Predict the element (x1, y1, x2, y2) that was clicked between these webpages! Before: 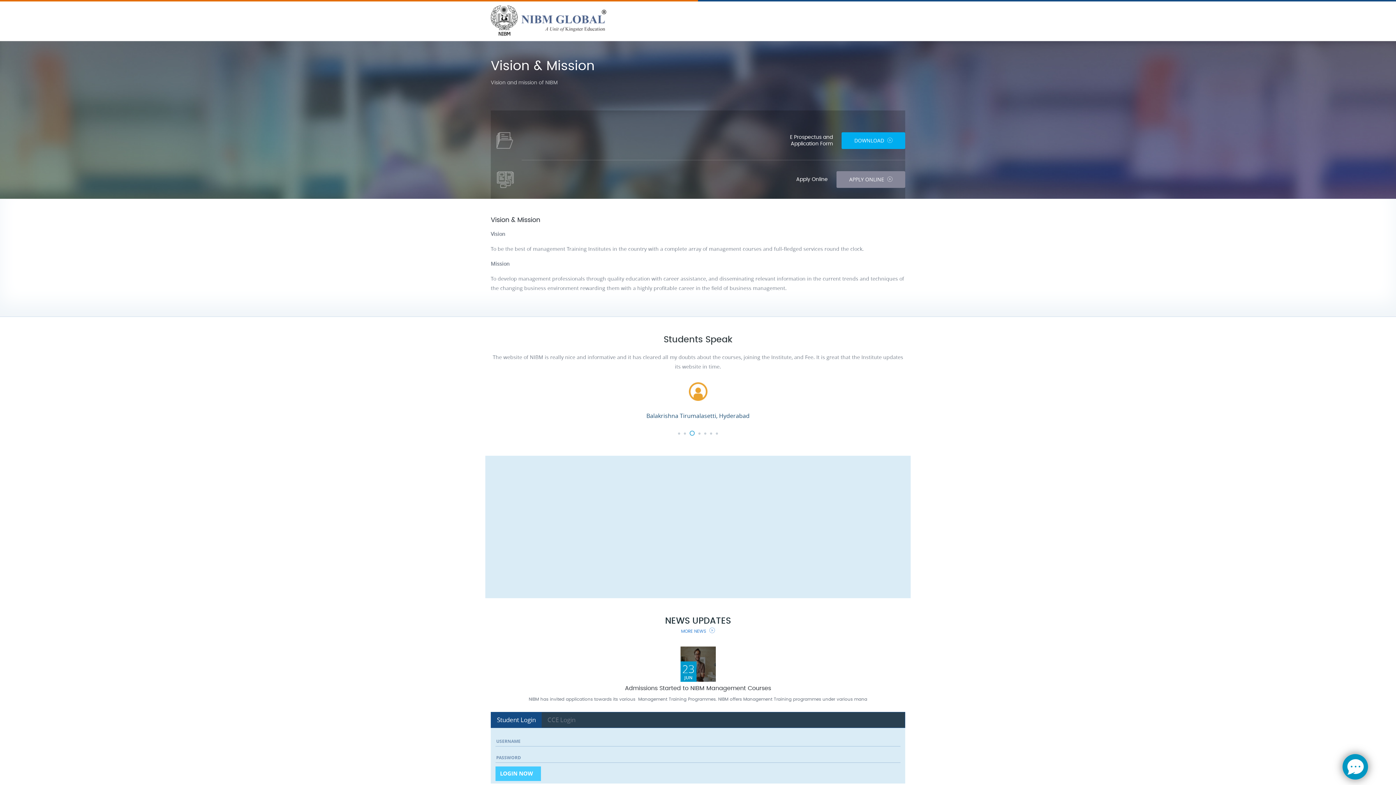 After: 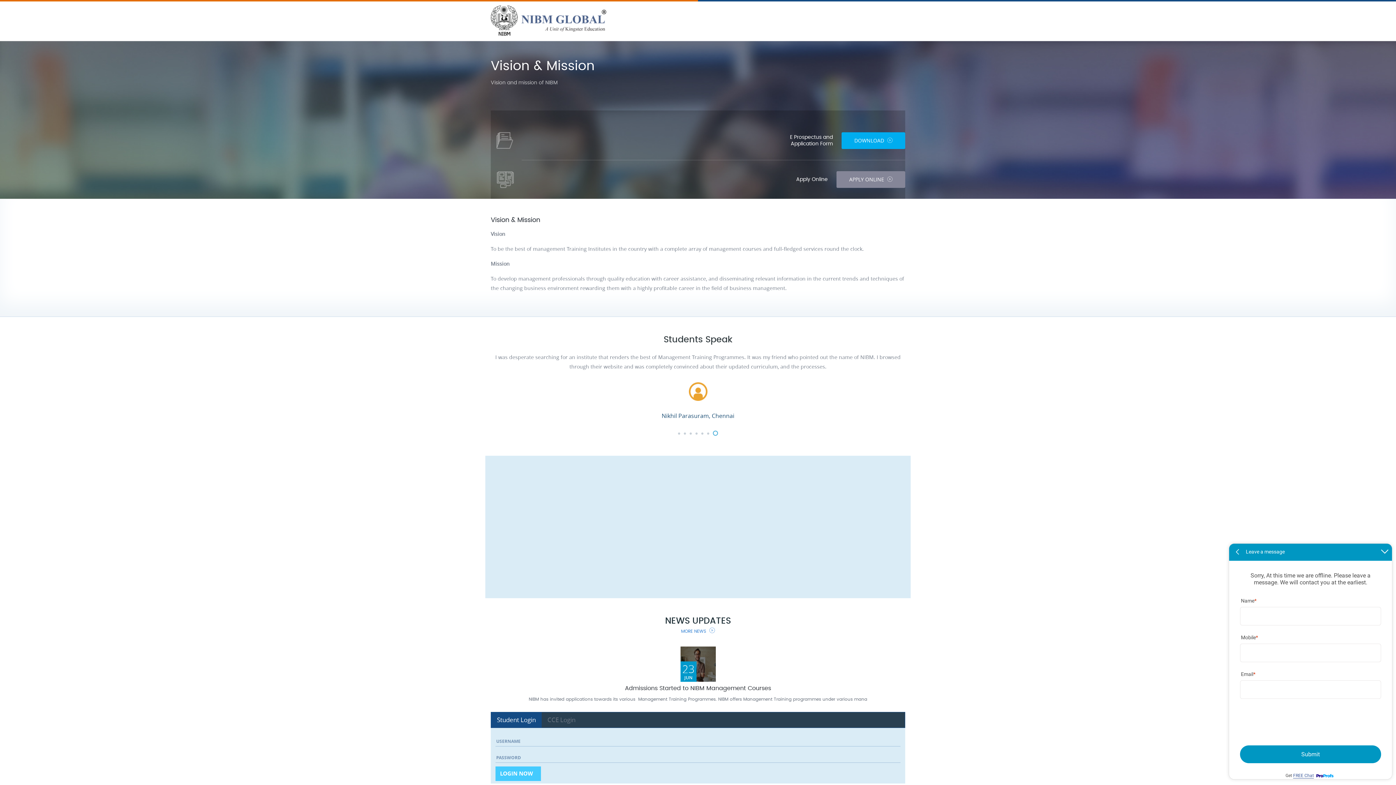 Action: bbox: (1342, 754, 1368, 780)